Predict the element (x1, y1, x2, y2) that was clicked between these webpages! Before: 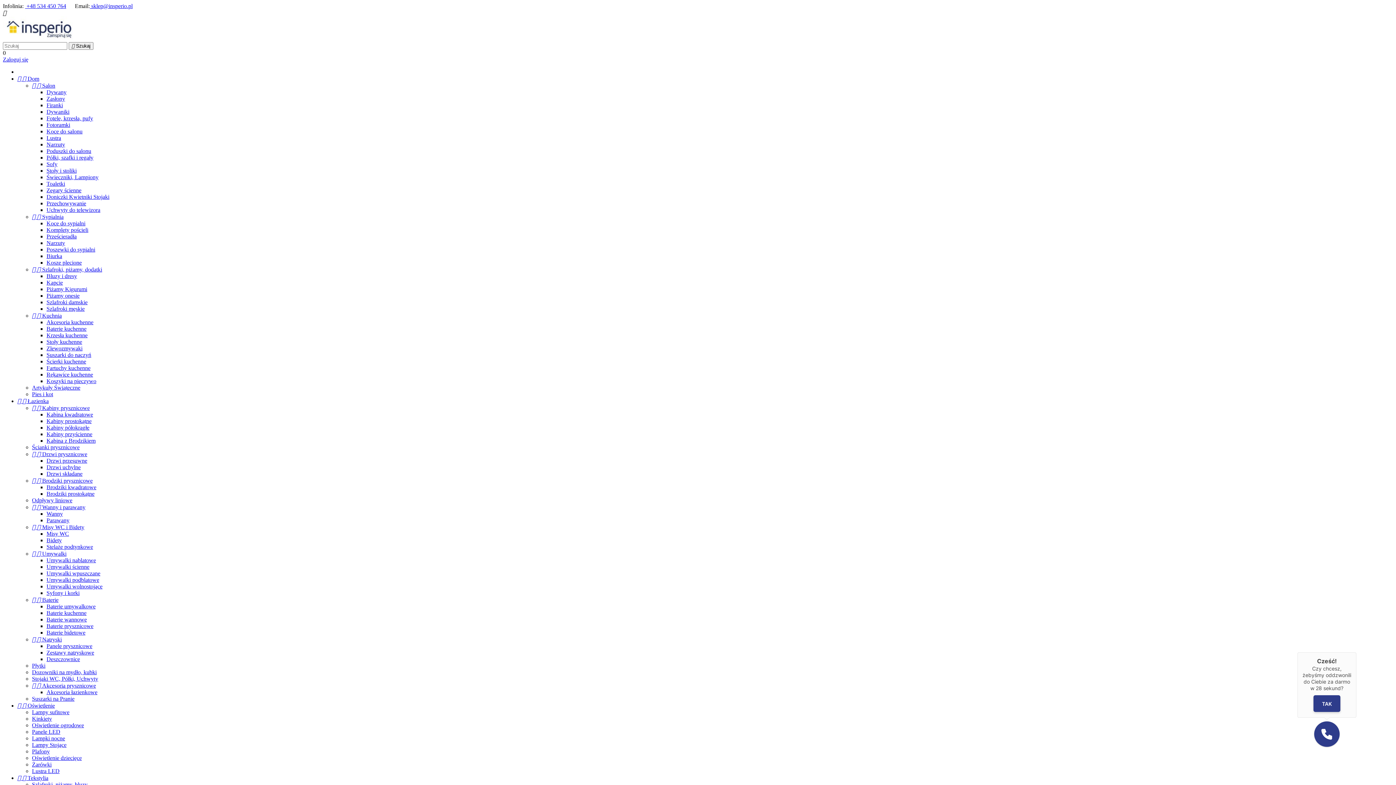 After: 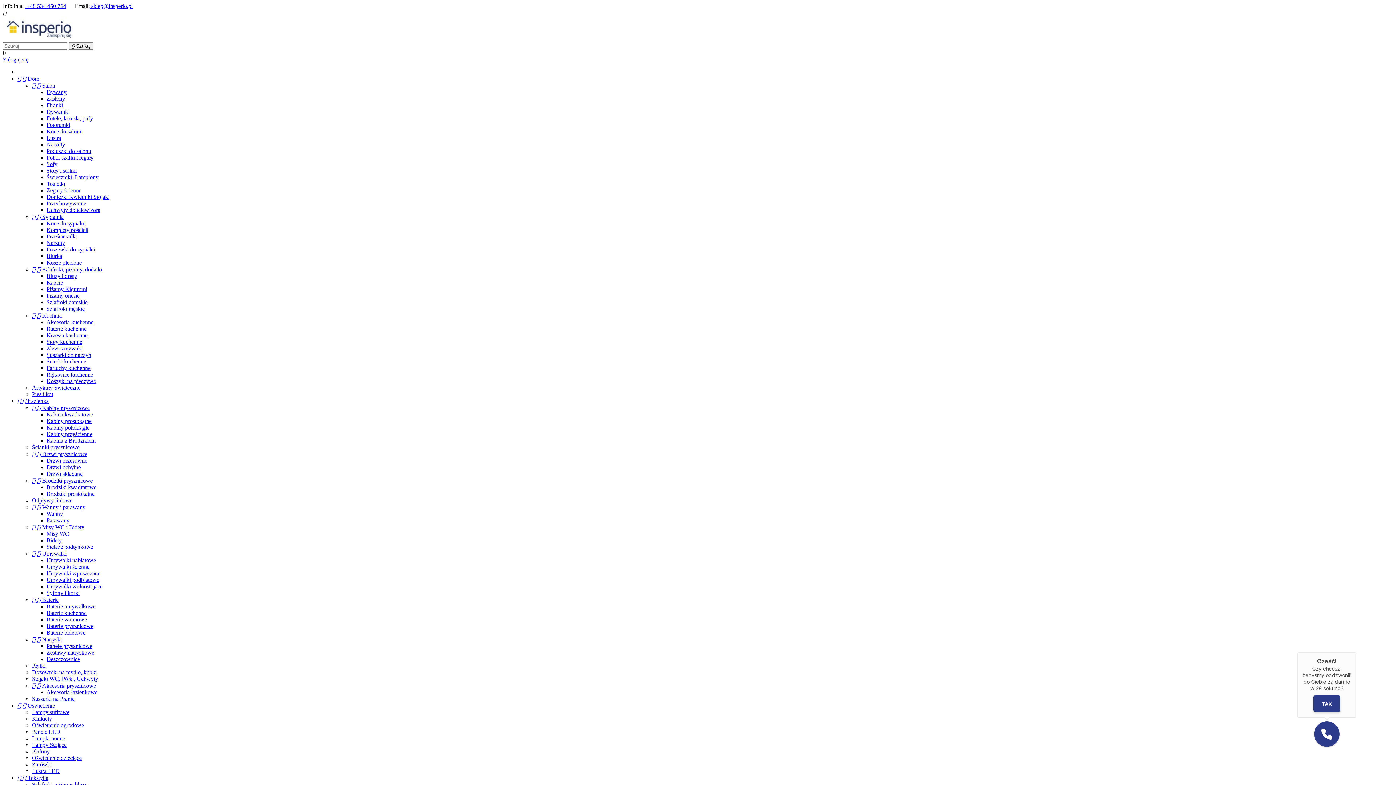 Action: bbox: (46, 95, 65, 101) label: Zasłony